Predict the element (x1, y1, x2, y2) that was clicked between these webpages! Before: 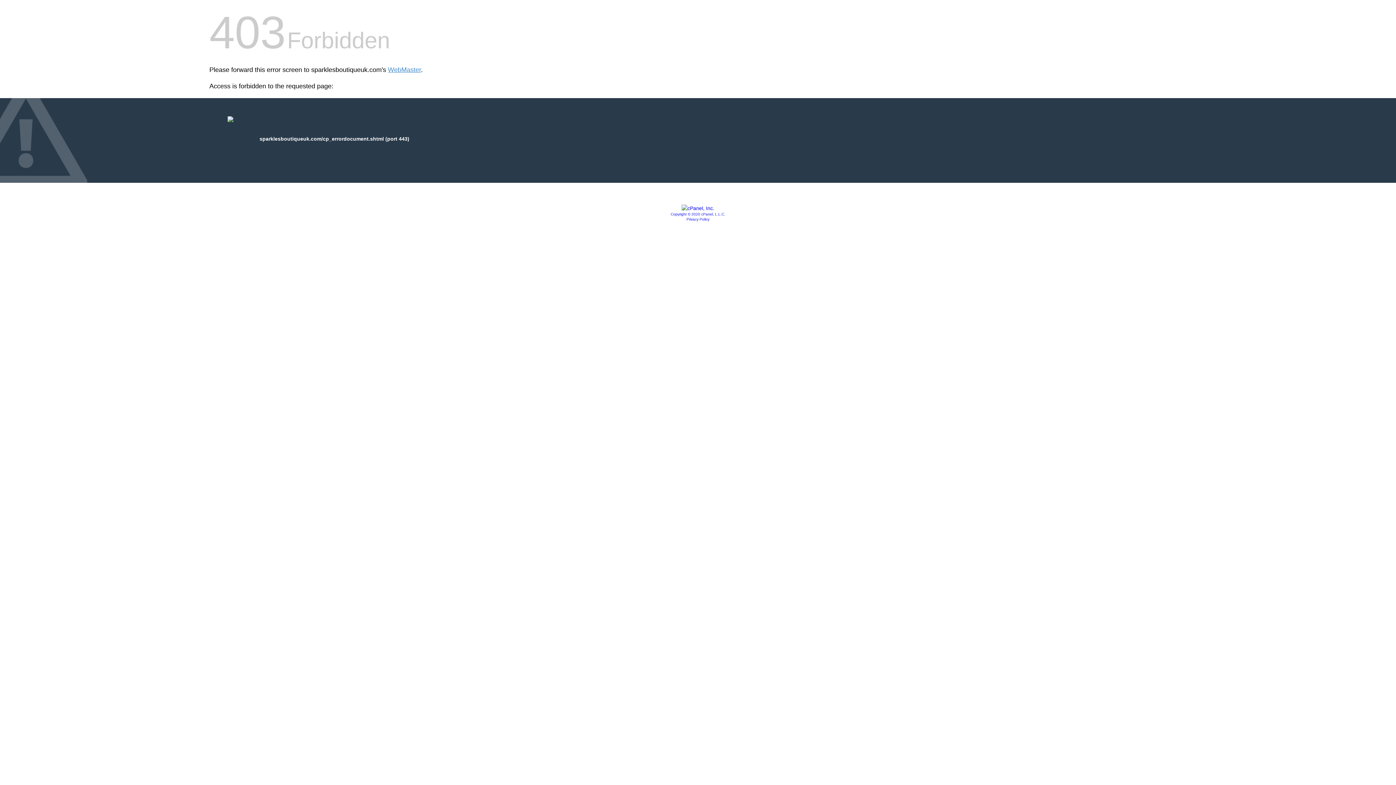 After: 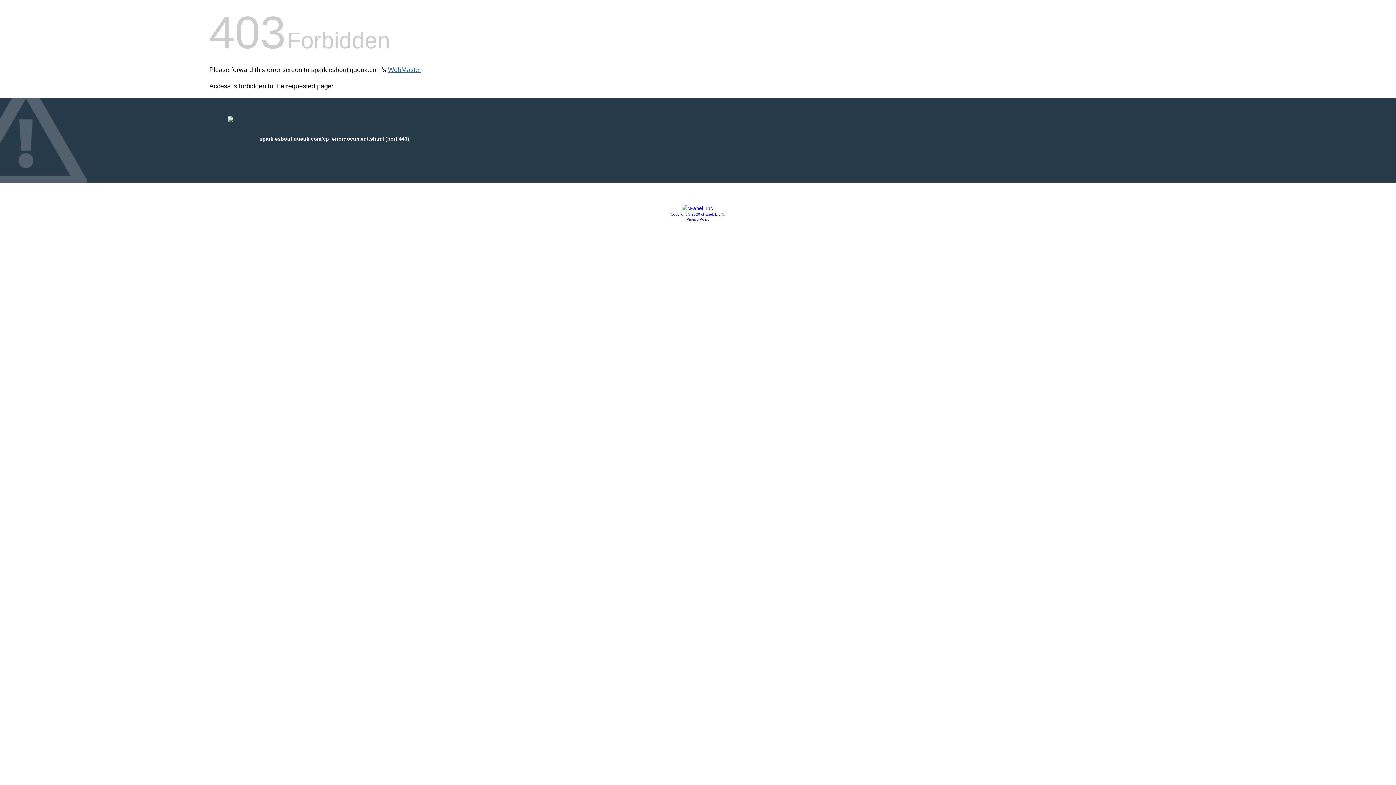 Action: label: WebMaster bbox: (388, 66, 421, 73)